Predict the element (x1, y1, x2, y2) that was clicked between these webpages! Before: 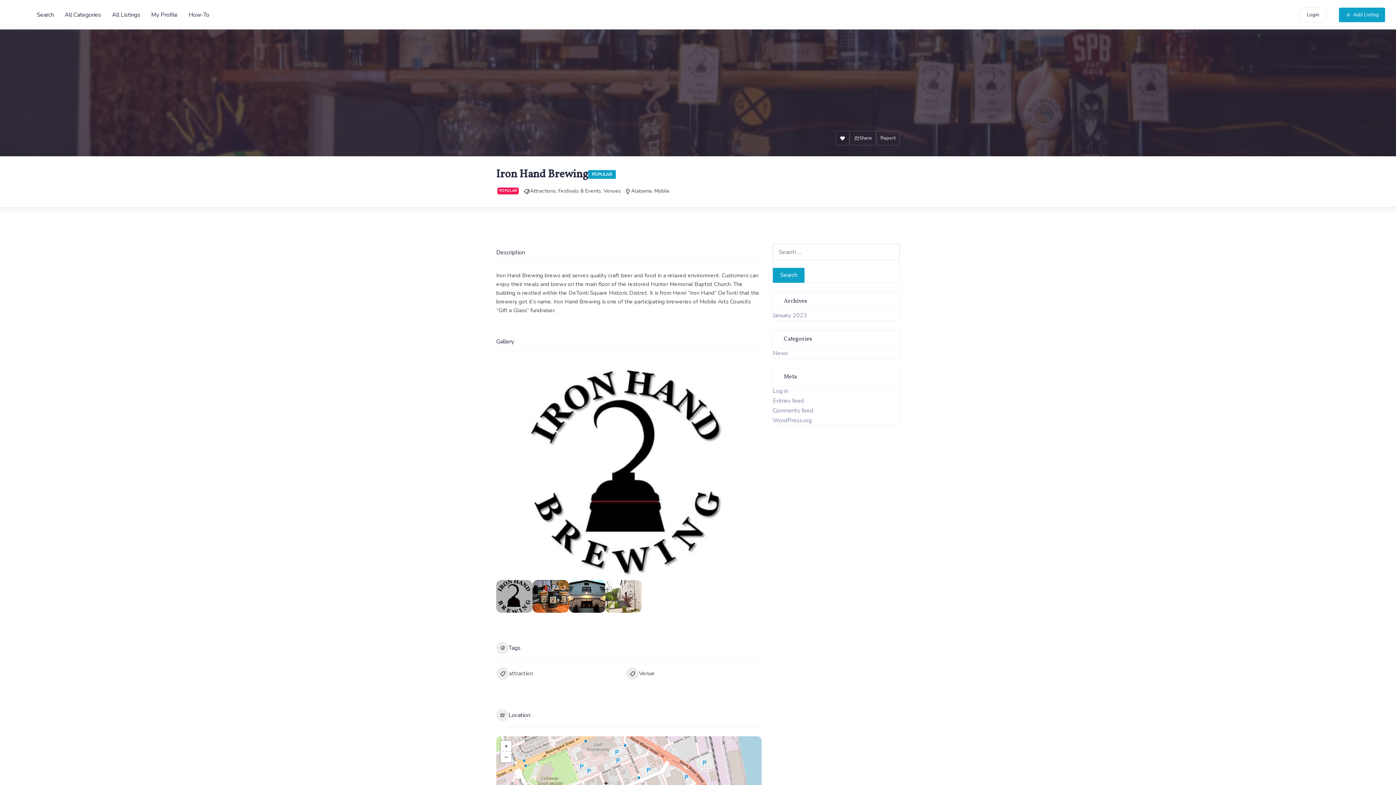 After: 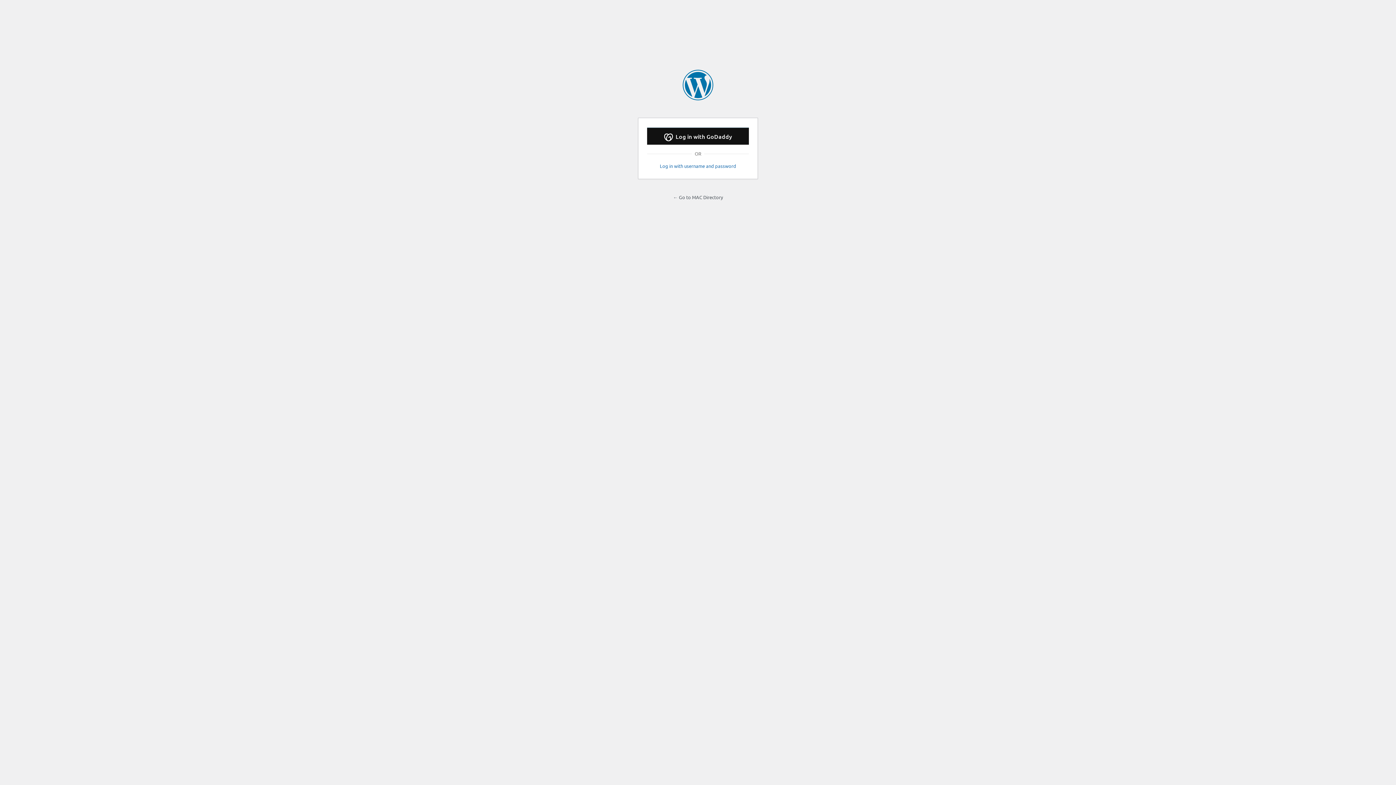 Action: bbox: (773, 387, 788, 395) label: Log in